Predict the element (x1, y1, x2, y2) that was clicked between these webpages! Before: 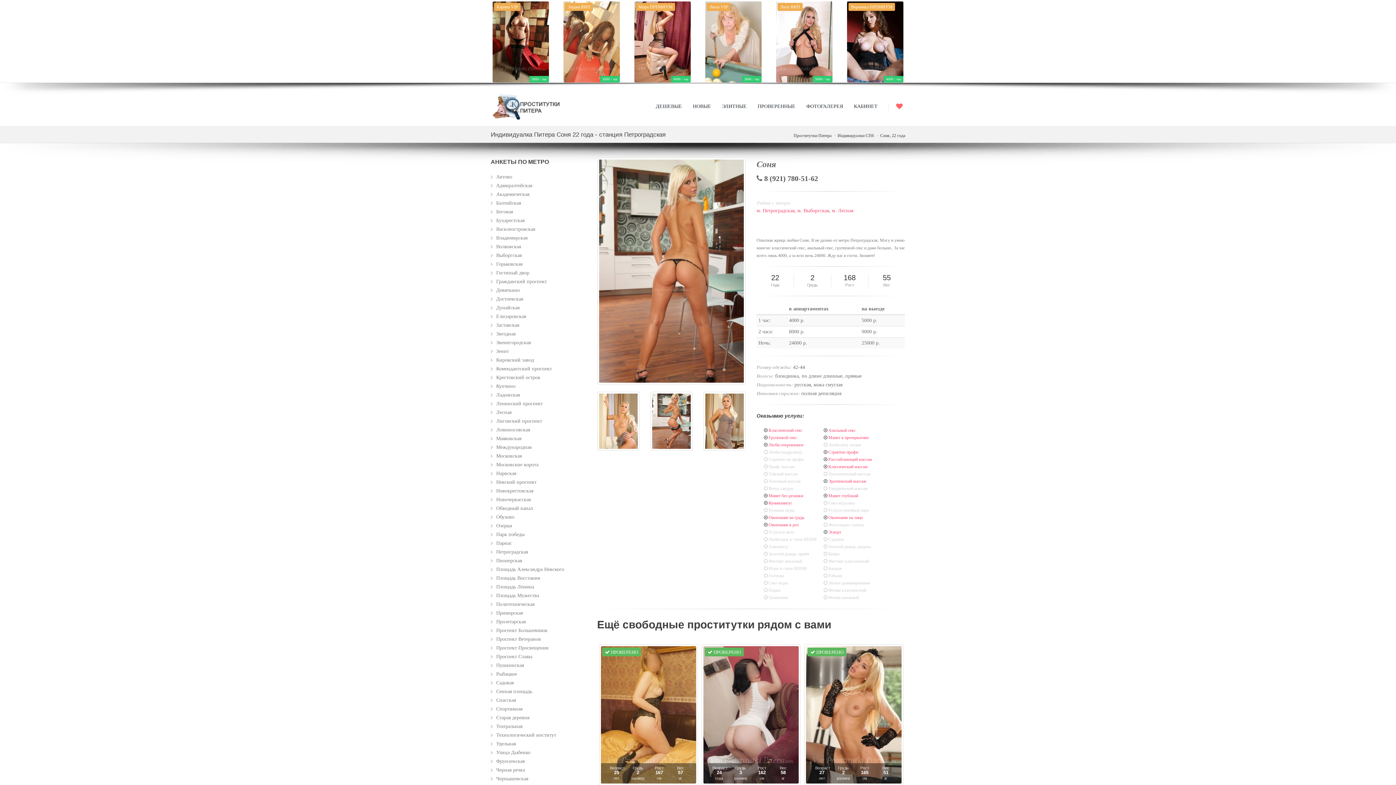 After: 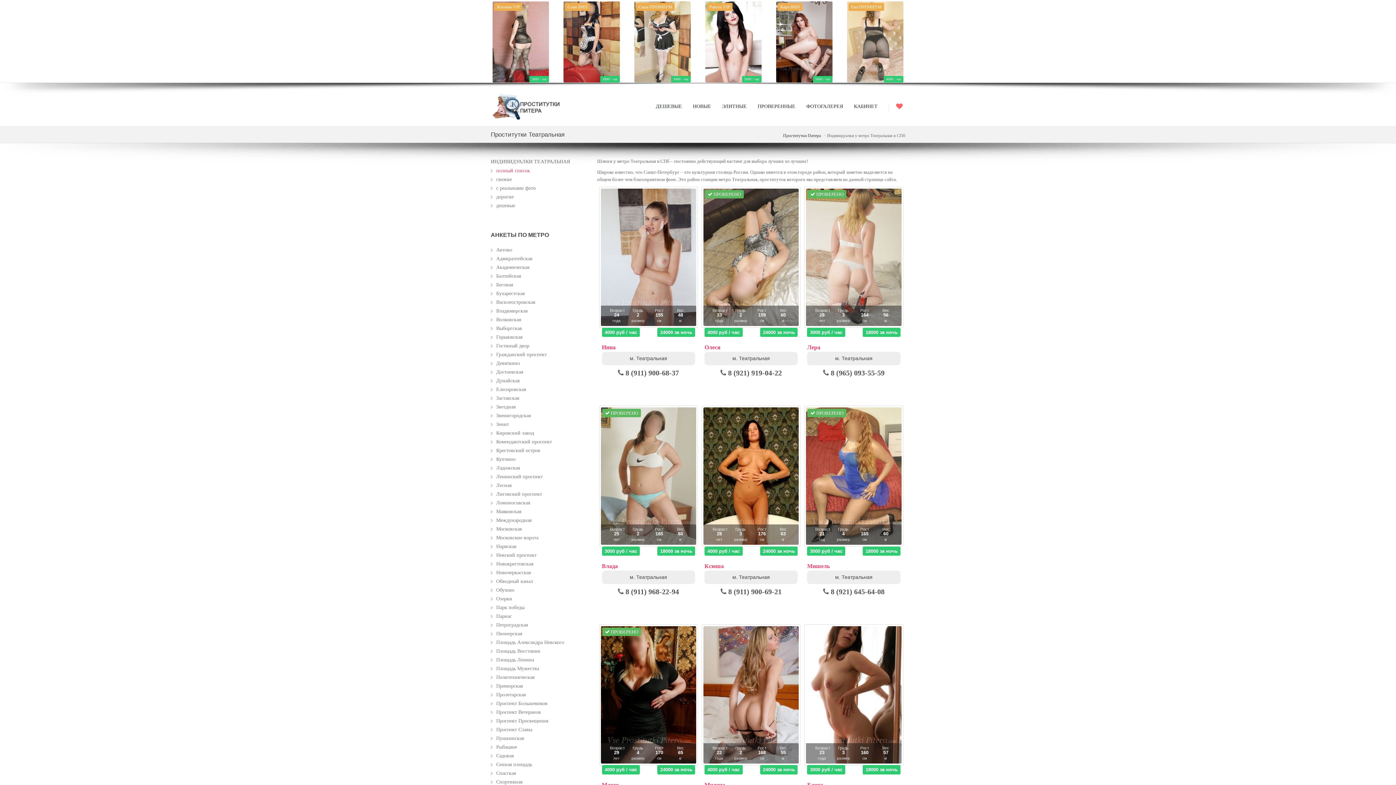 Action: bbox: (496, 721, 580, 732) label: Театральная